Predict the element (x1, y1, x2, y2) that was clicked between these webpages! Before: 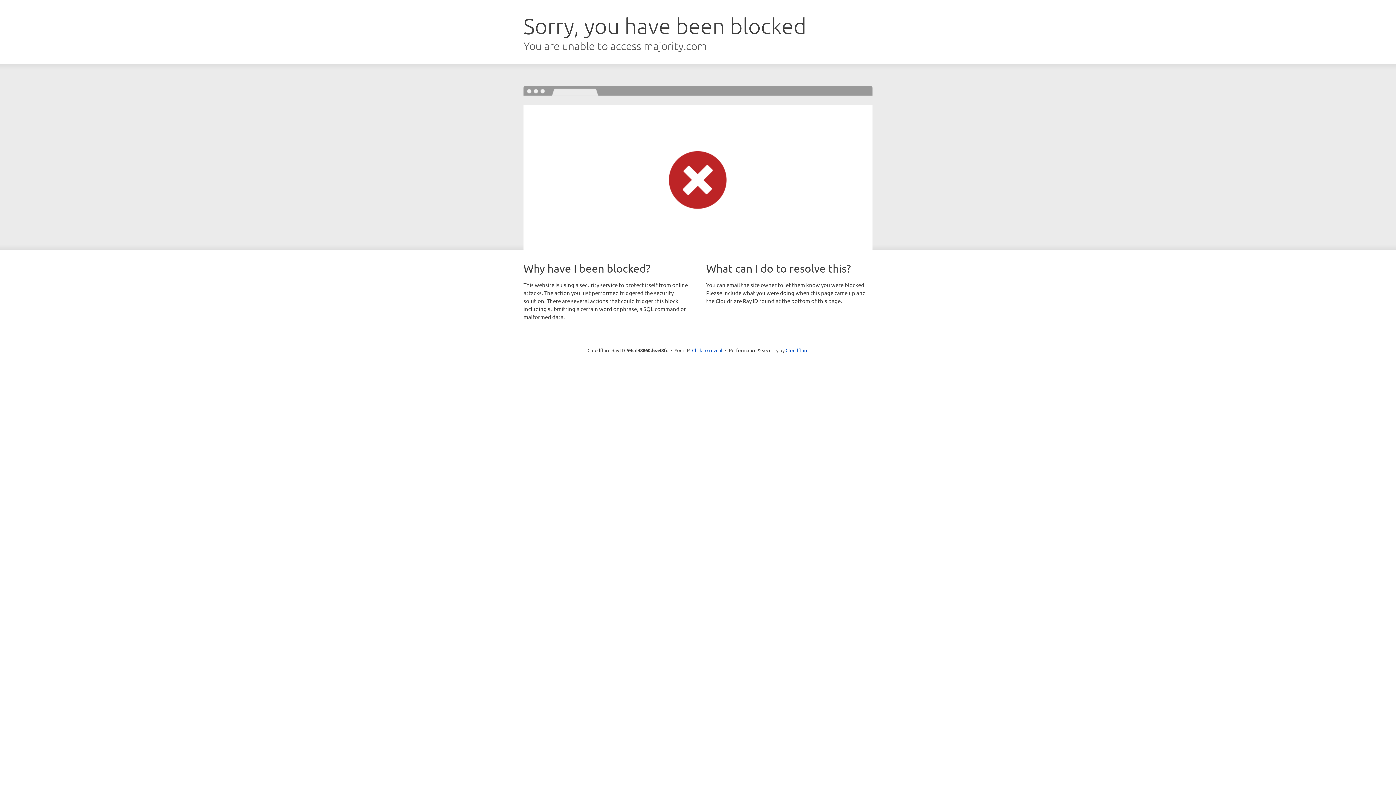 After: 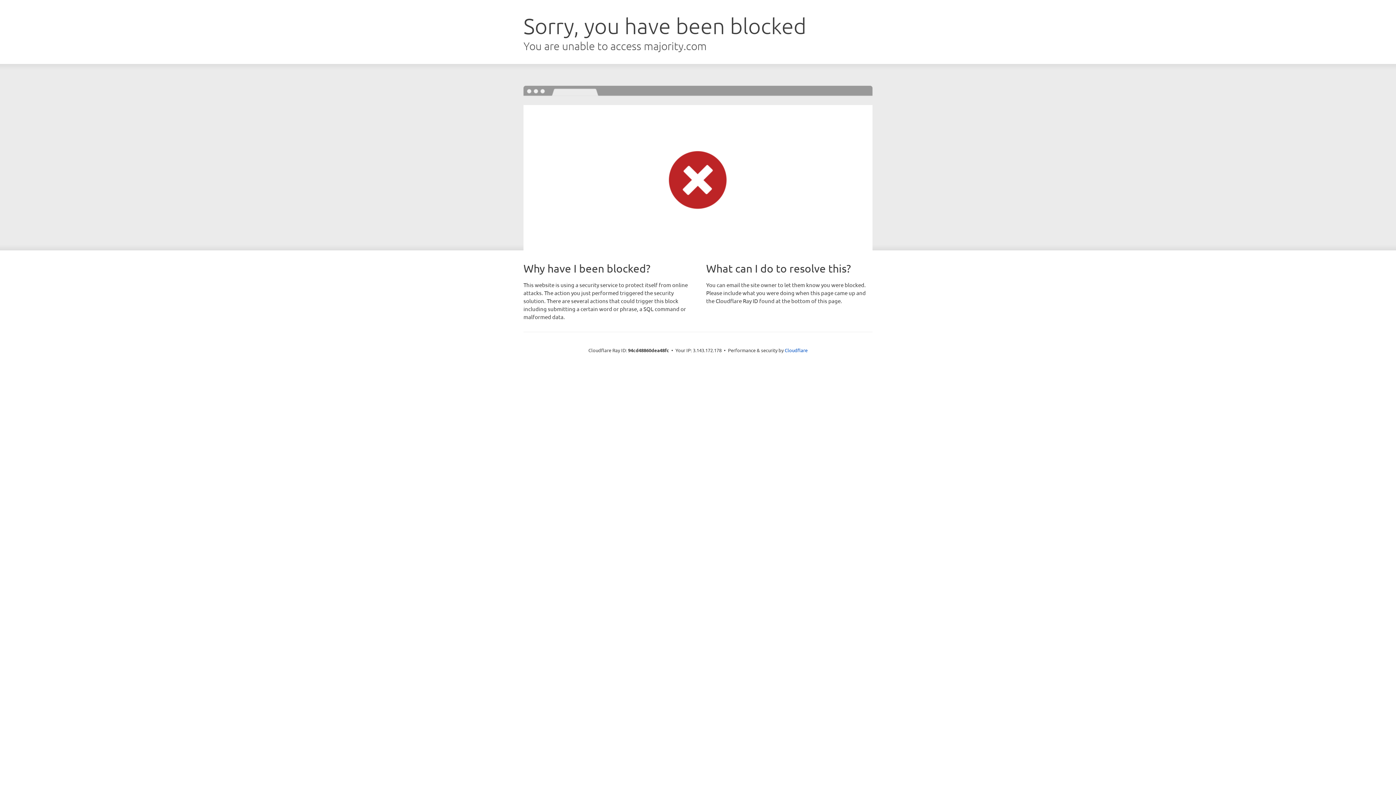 Action: label: Click to reveal bbox: (692, 346, 722, 353)